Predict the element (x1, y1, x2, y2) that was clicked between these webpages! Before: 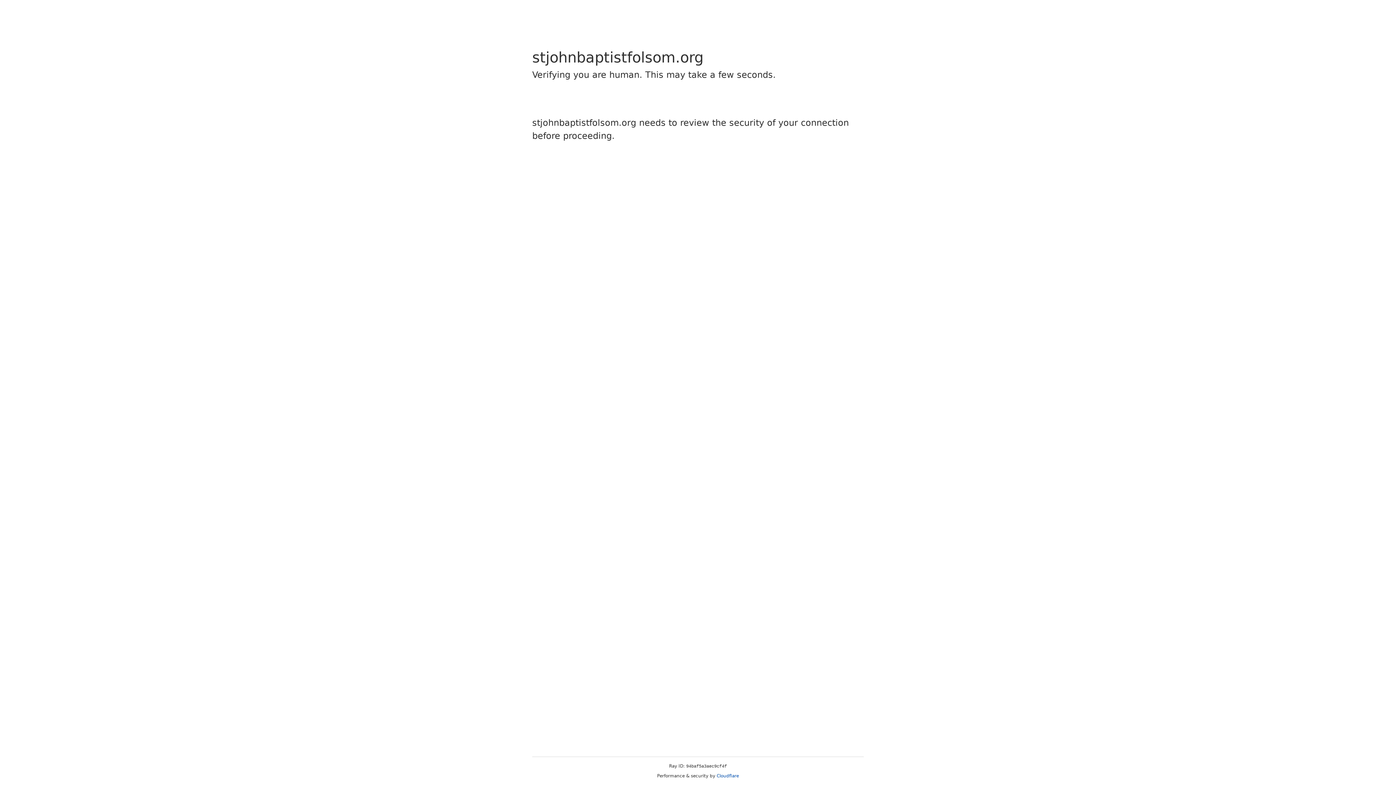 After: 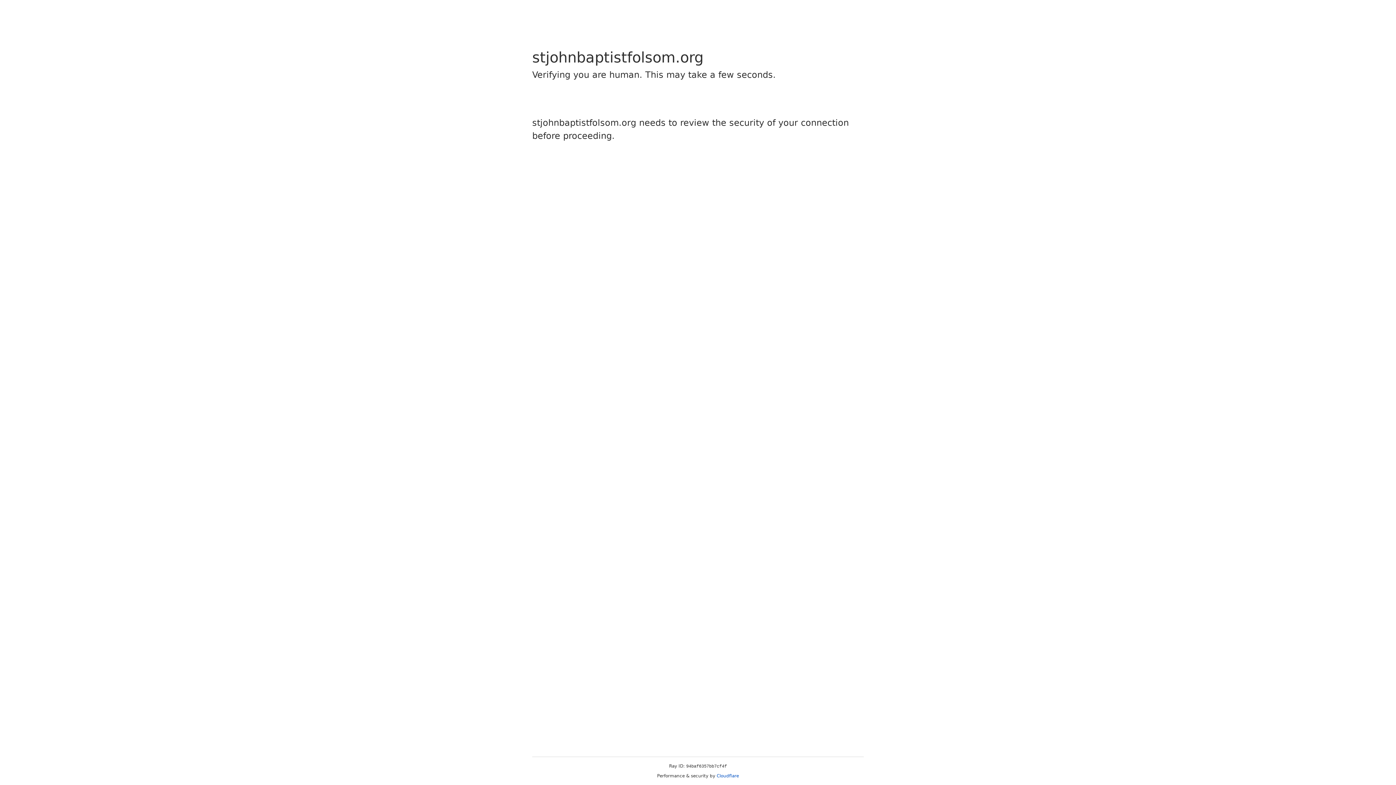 Action: bbox: (716, 773, 739, 778) label: Cloudflare